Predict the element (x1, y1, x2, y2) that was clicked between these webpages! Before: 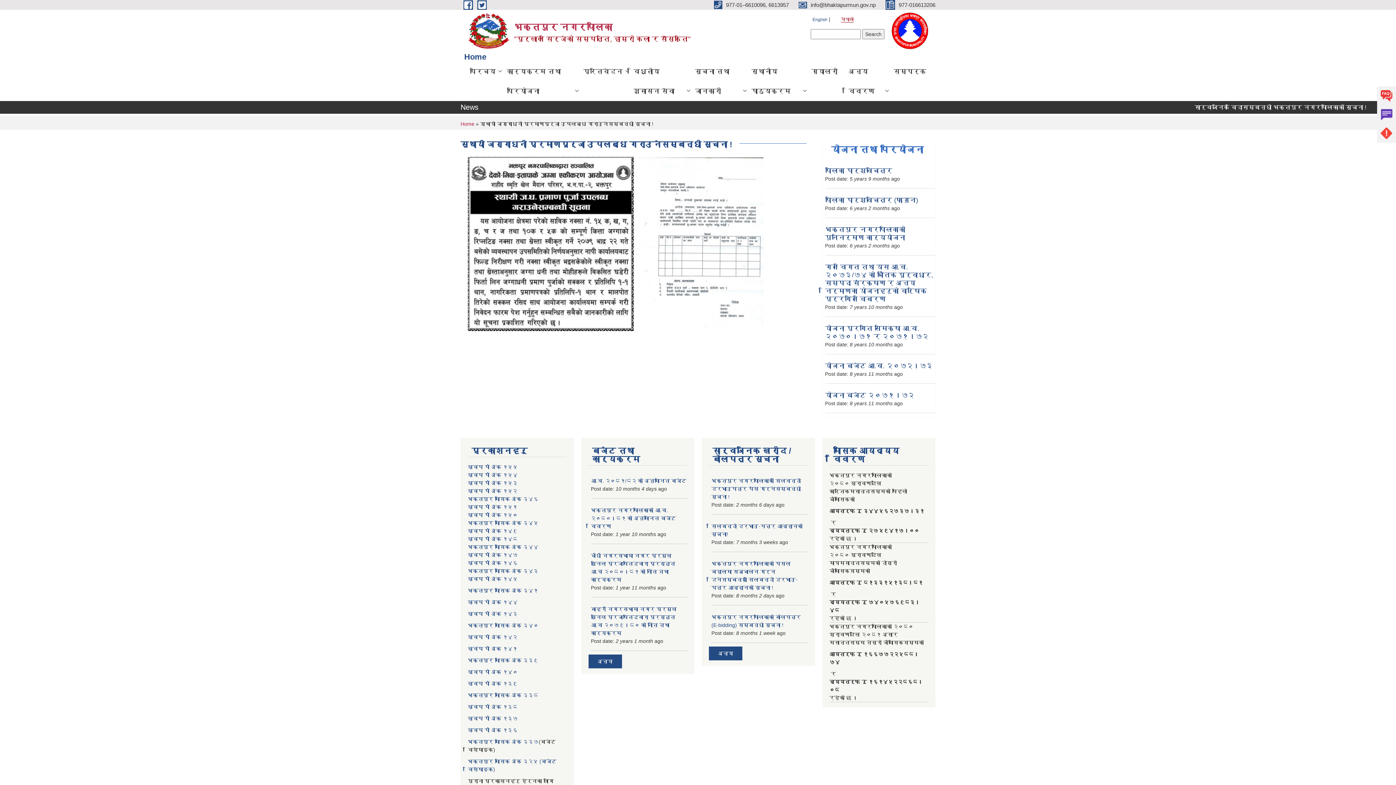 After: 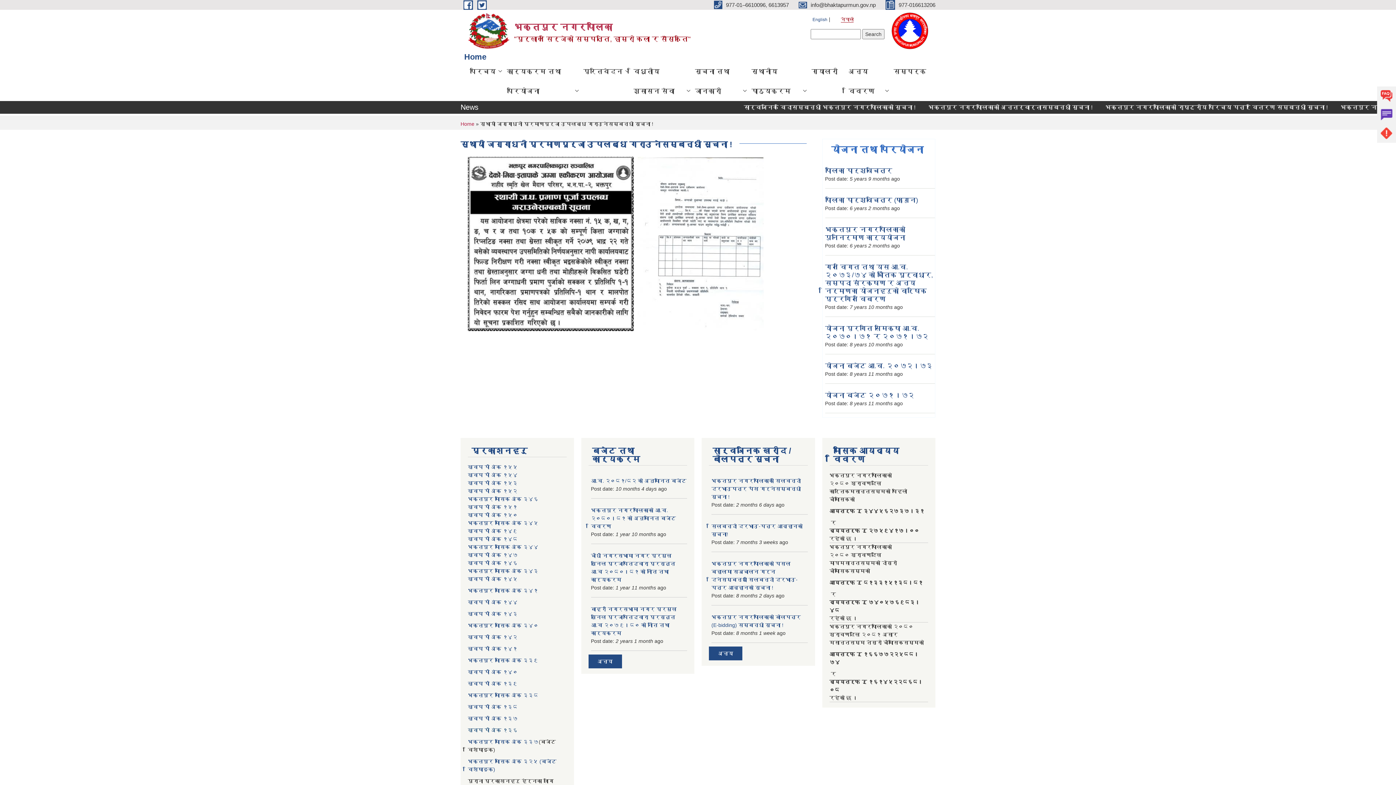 Action: bbox: (468, 727, 517, 733) label: ख्वप पौ अंक १३६